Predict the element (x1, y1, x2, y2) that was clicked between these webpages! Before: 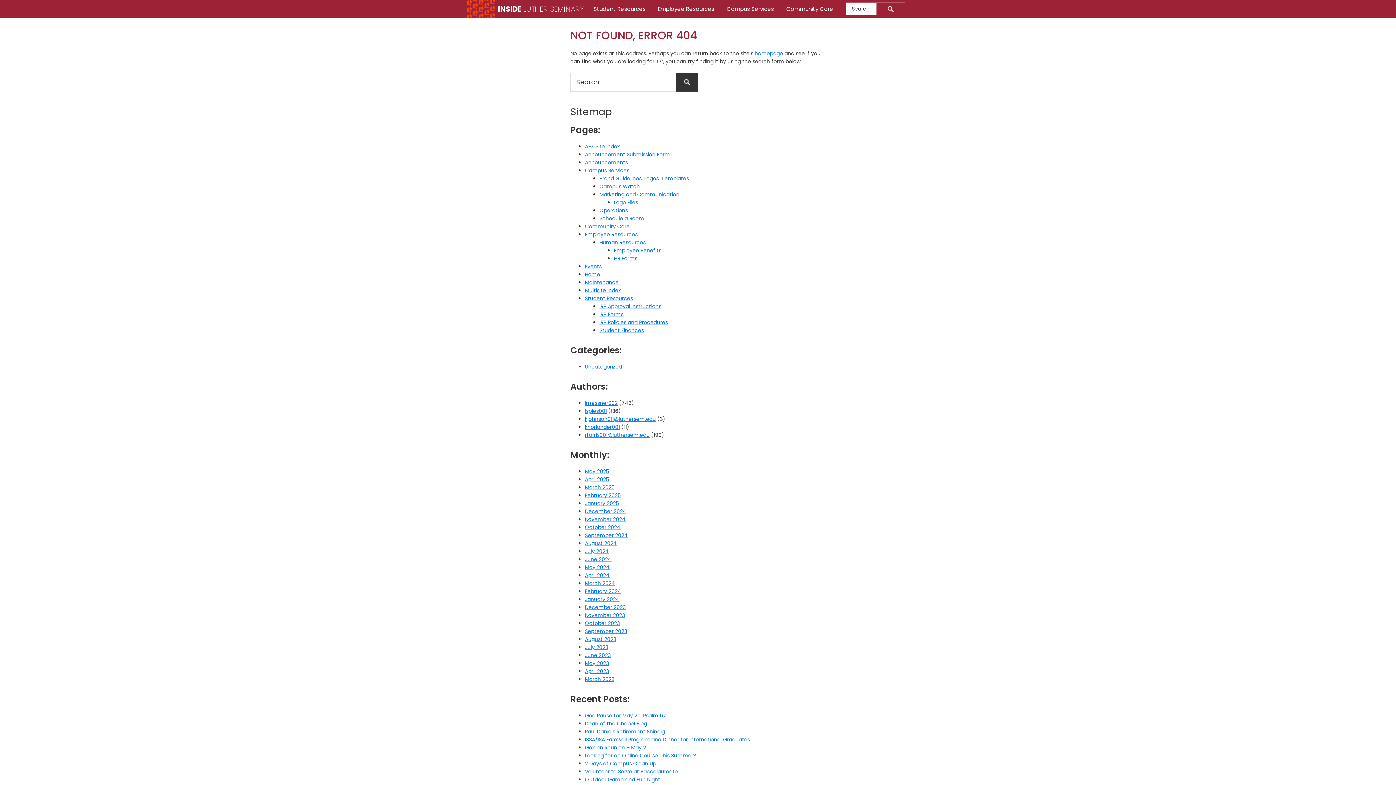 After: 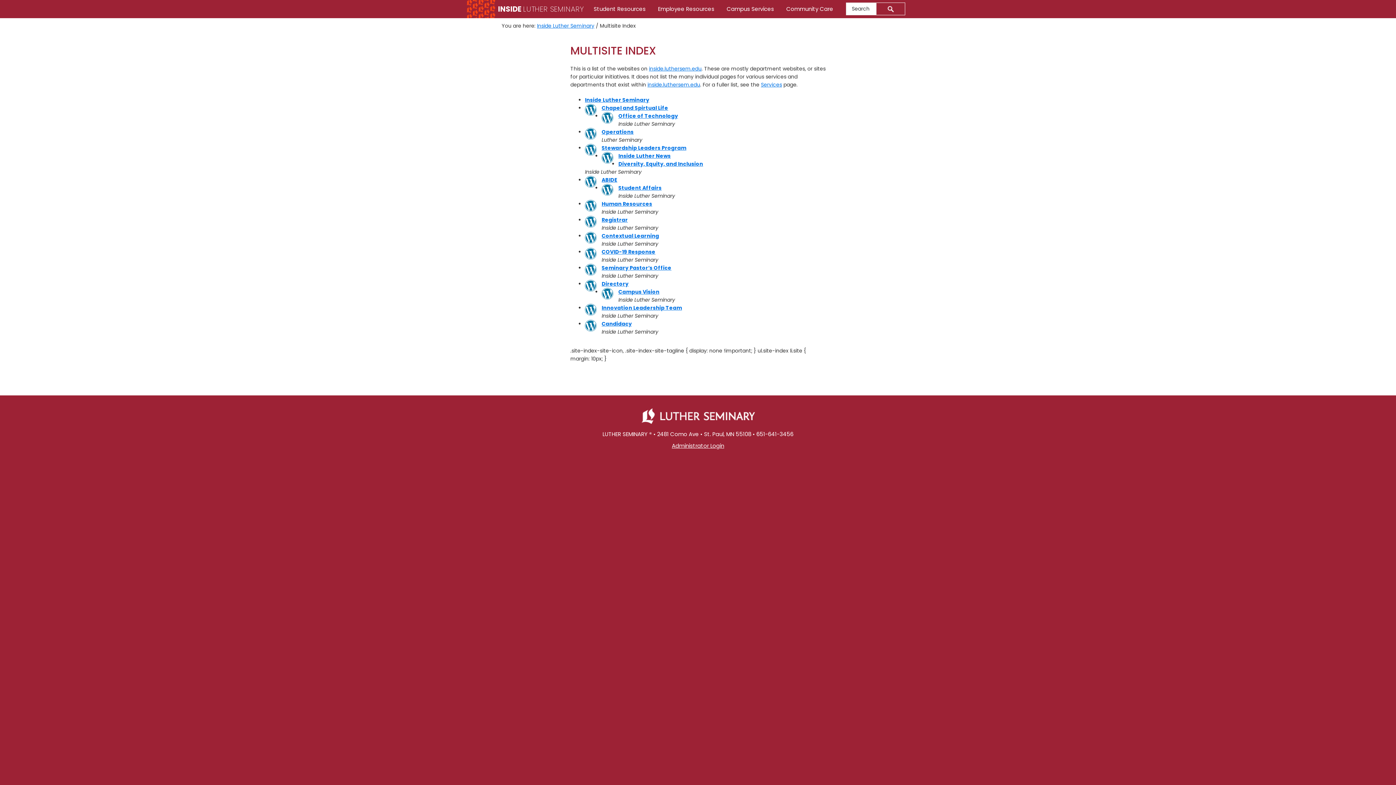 Action: label: Multisite Index bbox: (585, 286, 621, 294)